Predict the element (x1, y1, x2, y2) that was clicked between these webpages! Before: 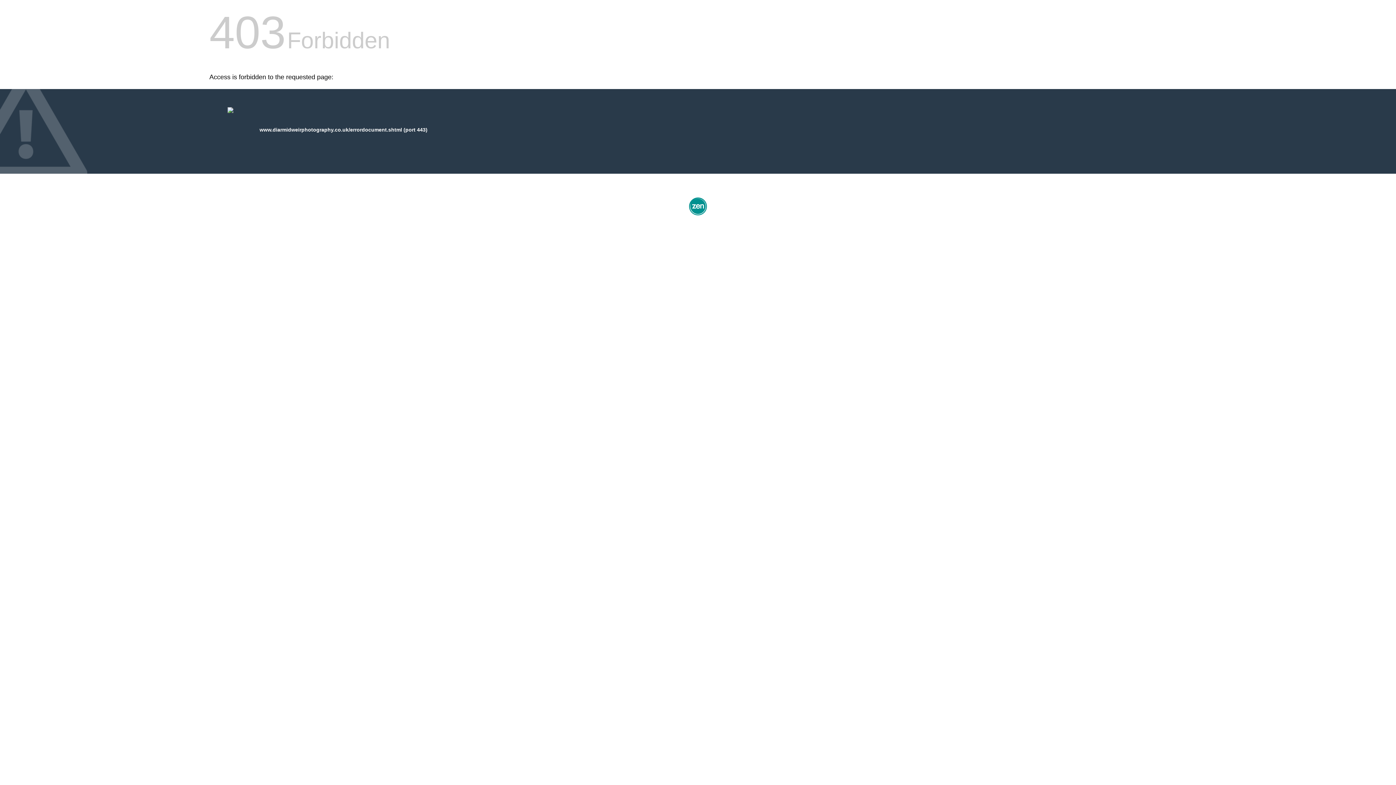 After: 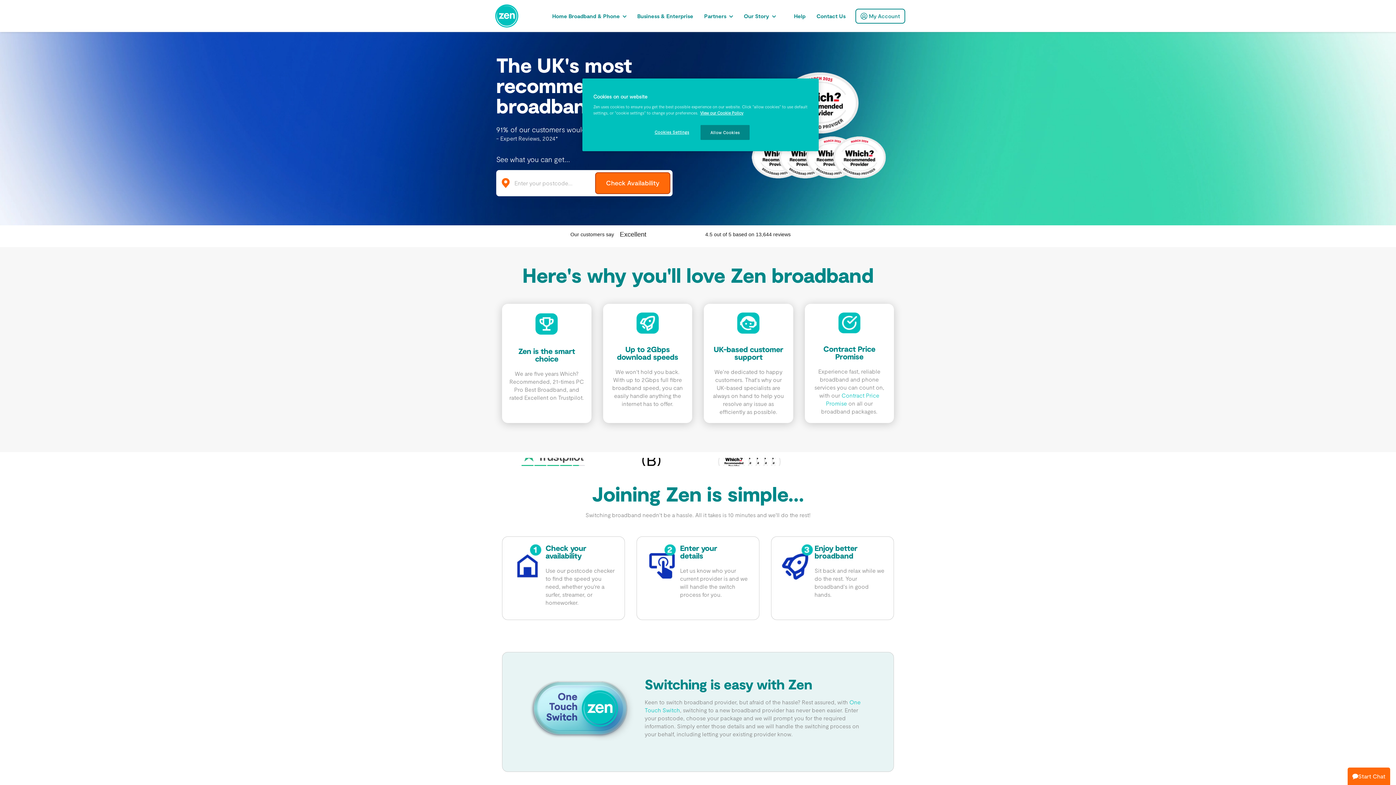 Action: bbox: (687, 212, 709, 218)